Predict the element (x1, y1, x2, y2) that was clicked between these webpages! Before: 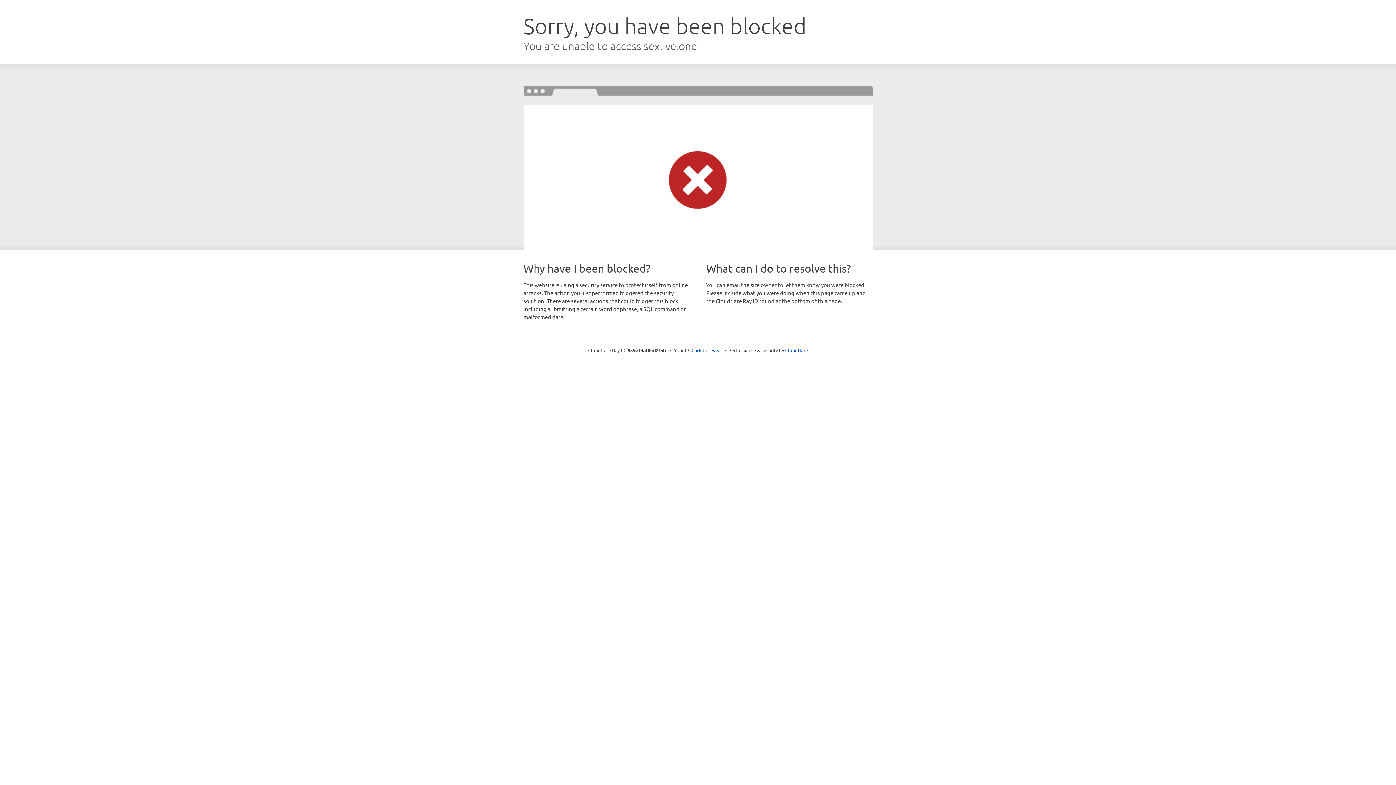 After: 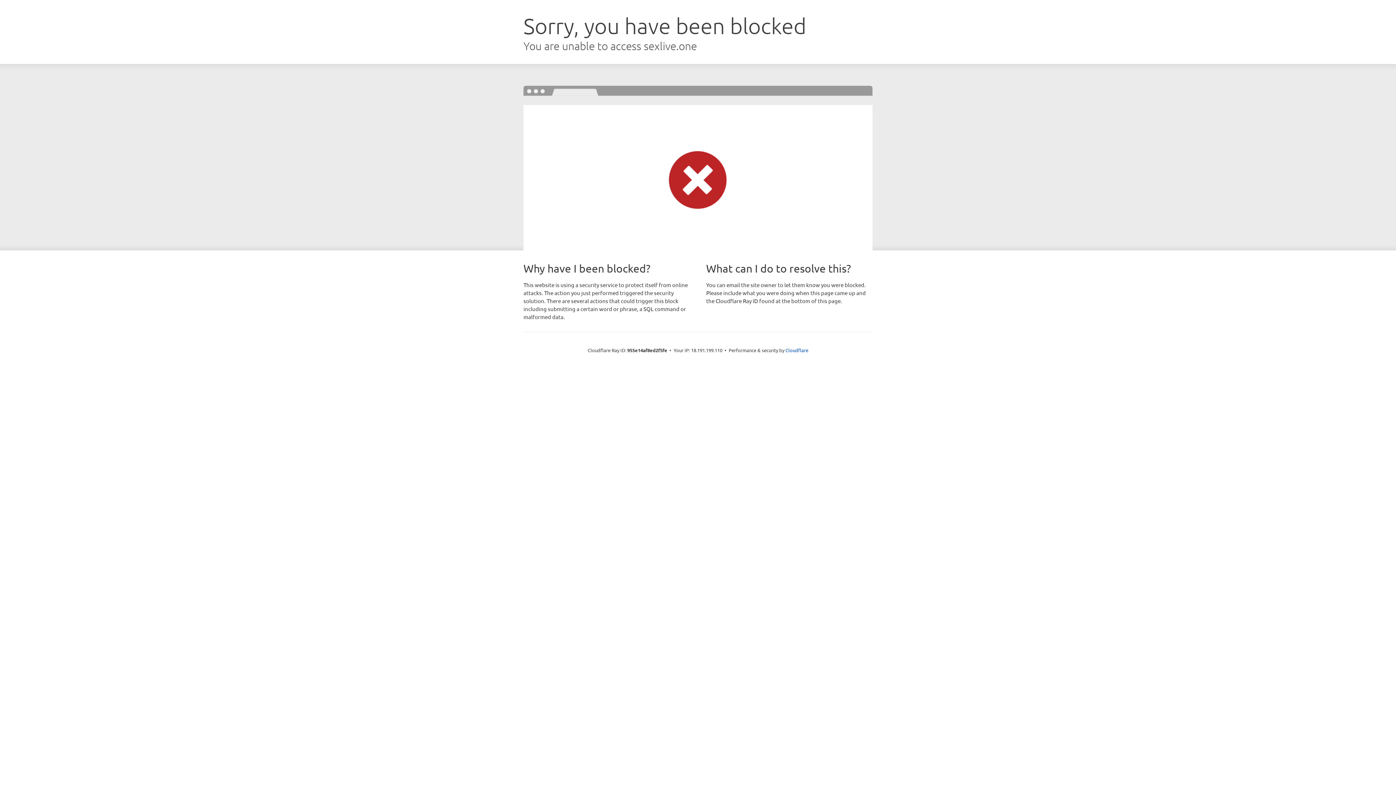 Action: label: Click to reveal bbox: (691, 346, 722, 353)